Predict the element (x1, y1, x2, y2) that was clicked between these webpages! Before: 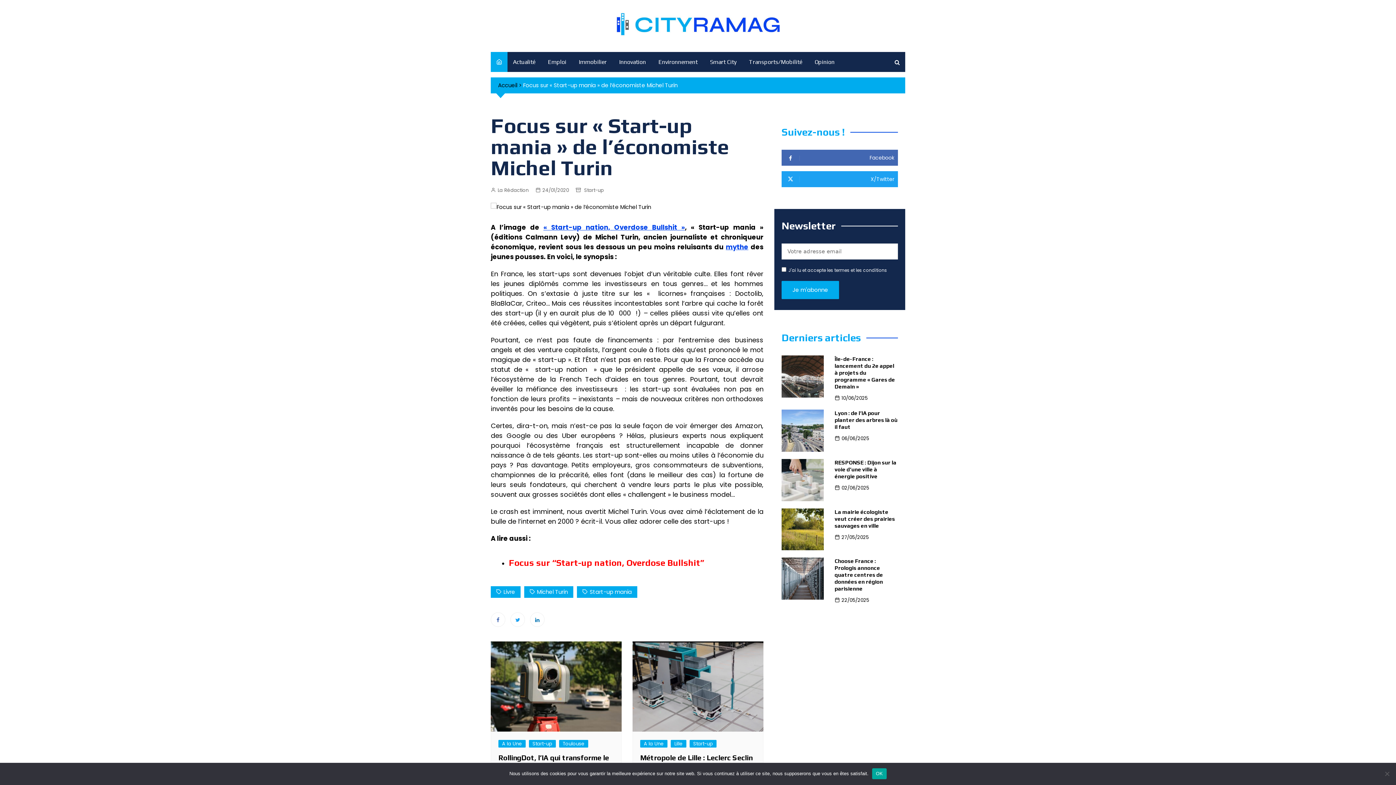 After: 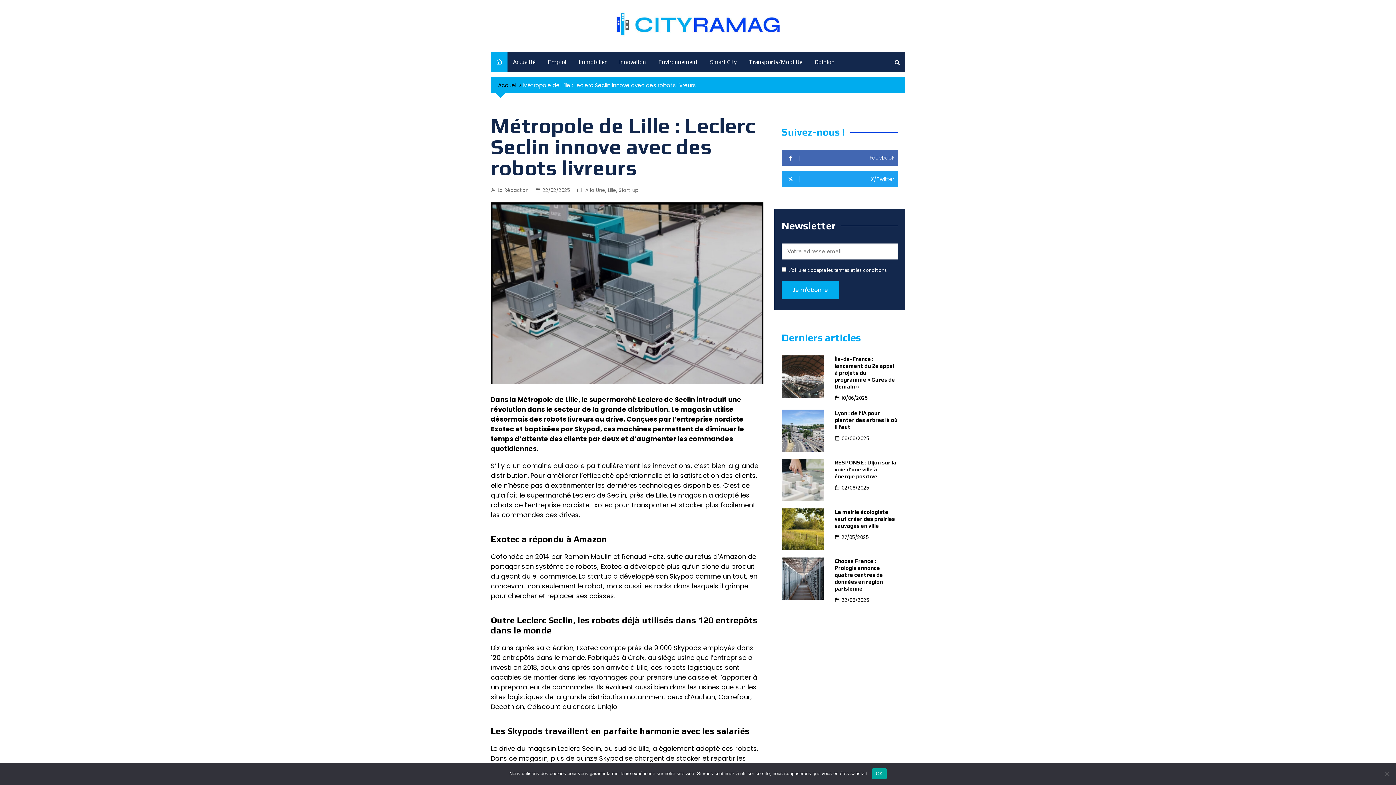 Action: bbox: (632, 682, 763, 690)